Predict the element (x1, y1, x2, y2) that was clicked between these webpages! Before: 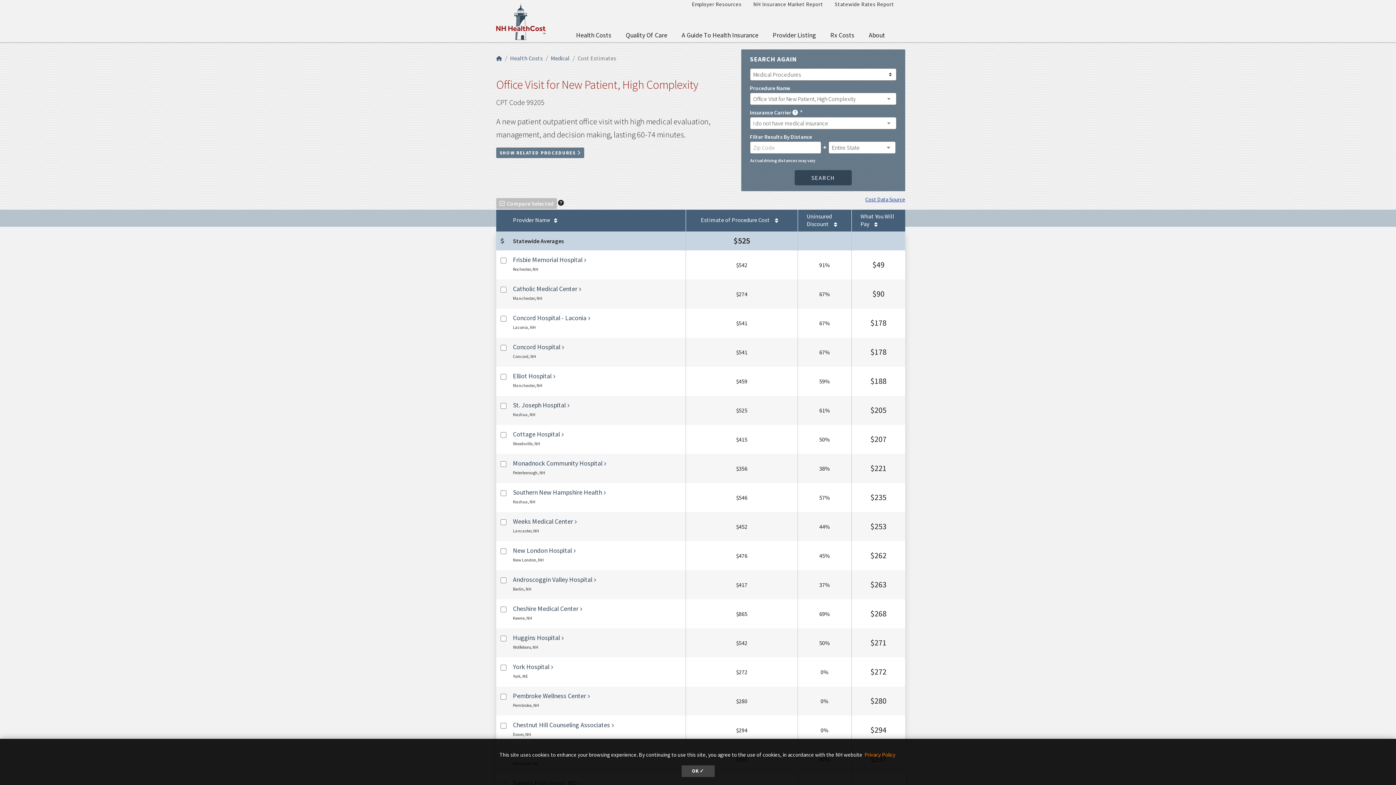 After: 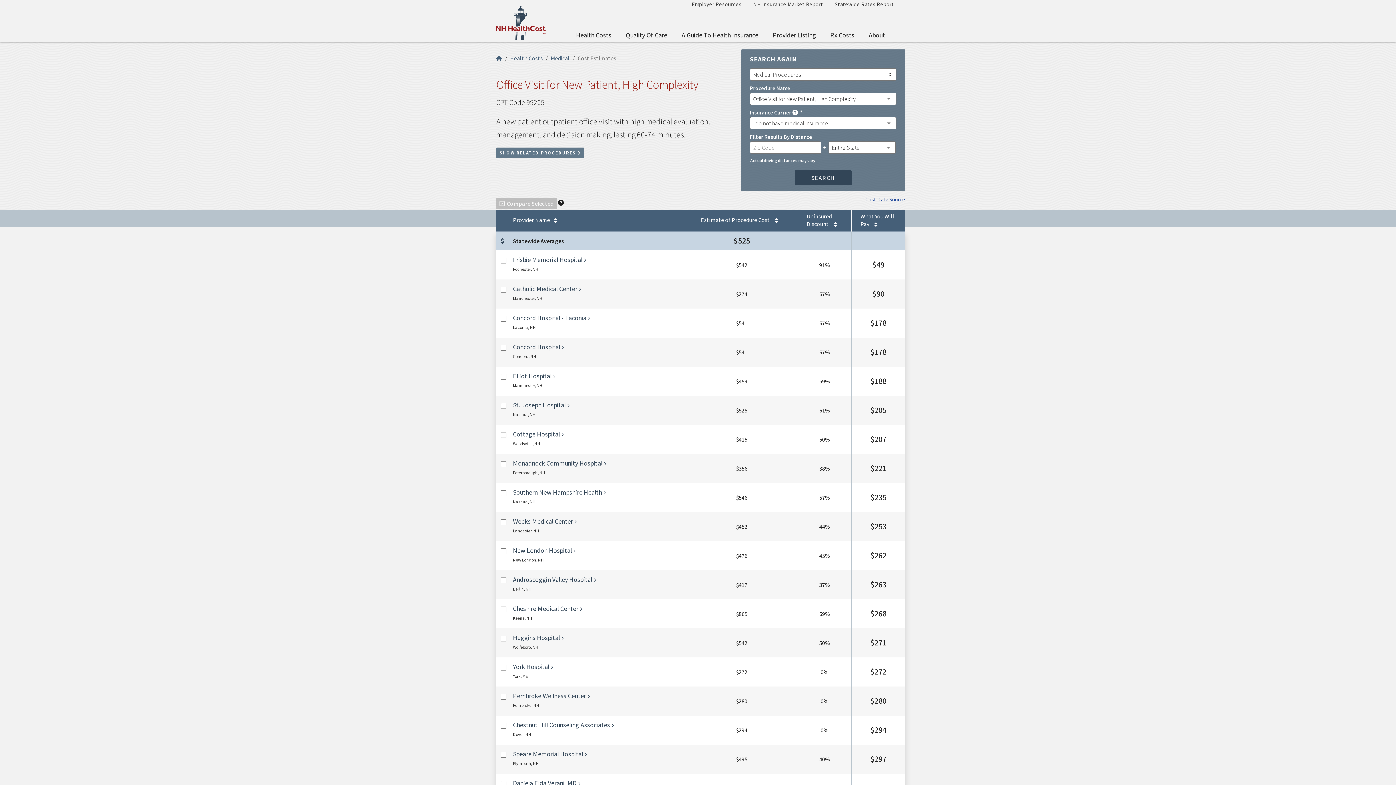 Action: bbox: (681, 765, 714, 777) label: dismiss cookie message